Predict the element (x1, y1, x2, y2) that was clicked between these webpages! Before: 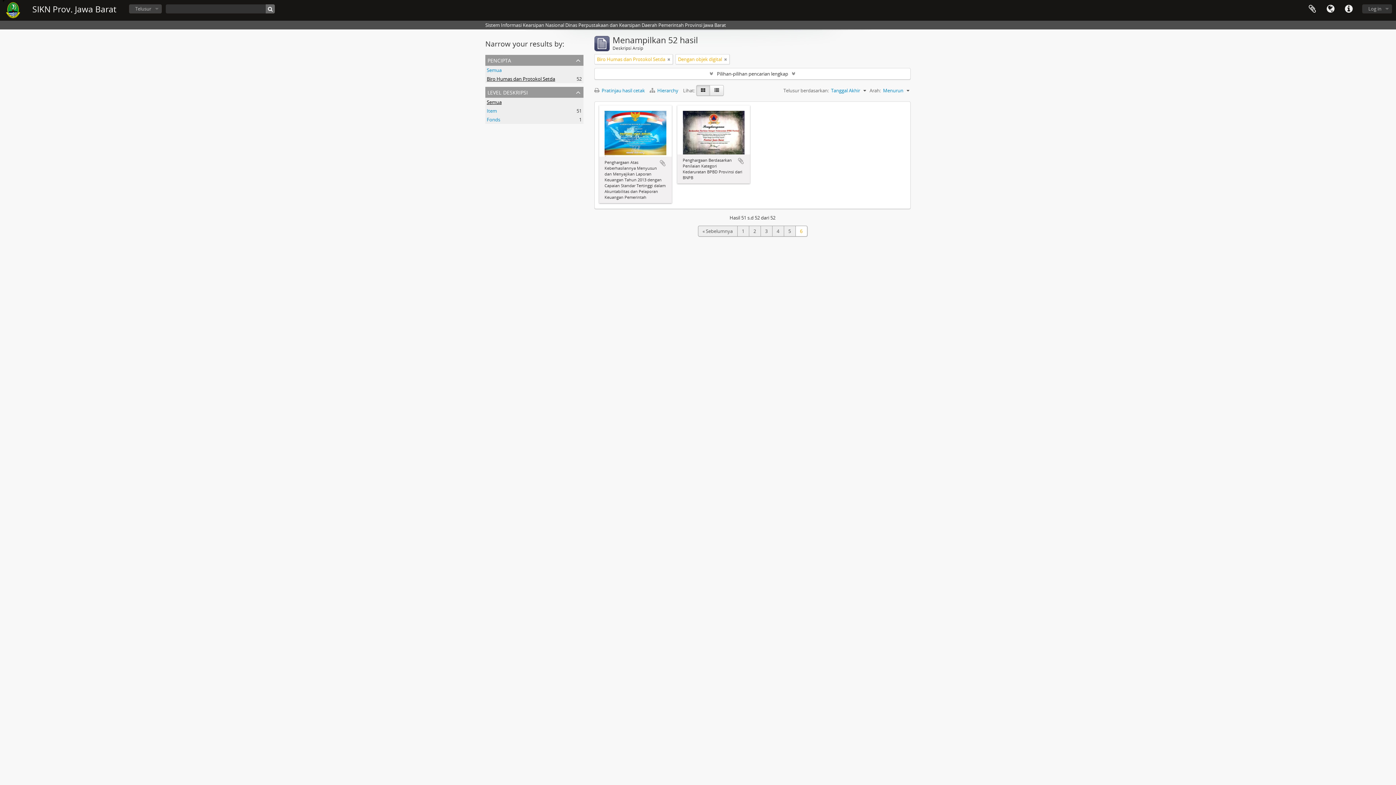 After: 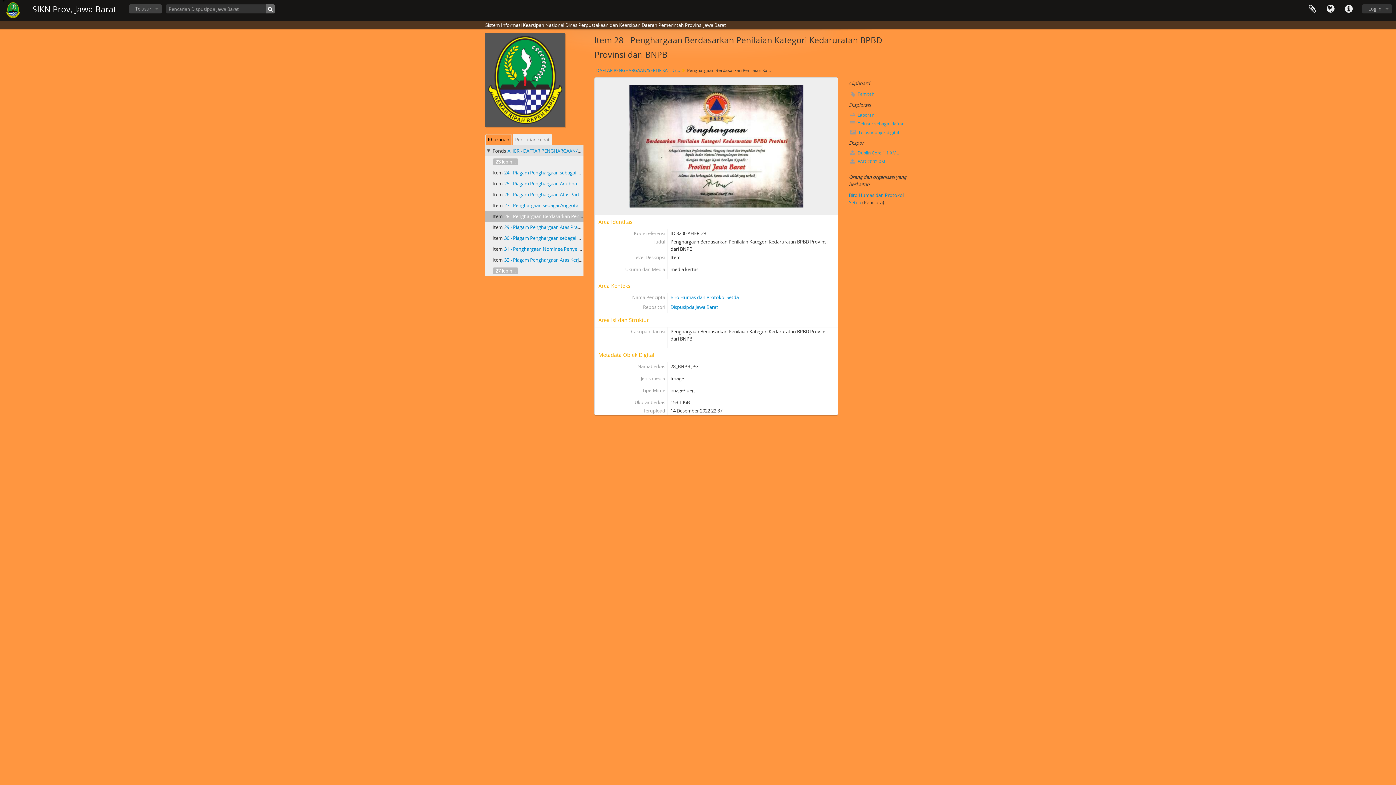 Action: bbox: (682, 129, 744, 134)